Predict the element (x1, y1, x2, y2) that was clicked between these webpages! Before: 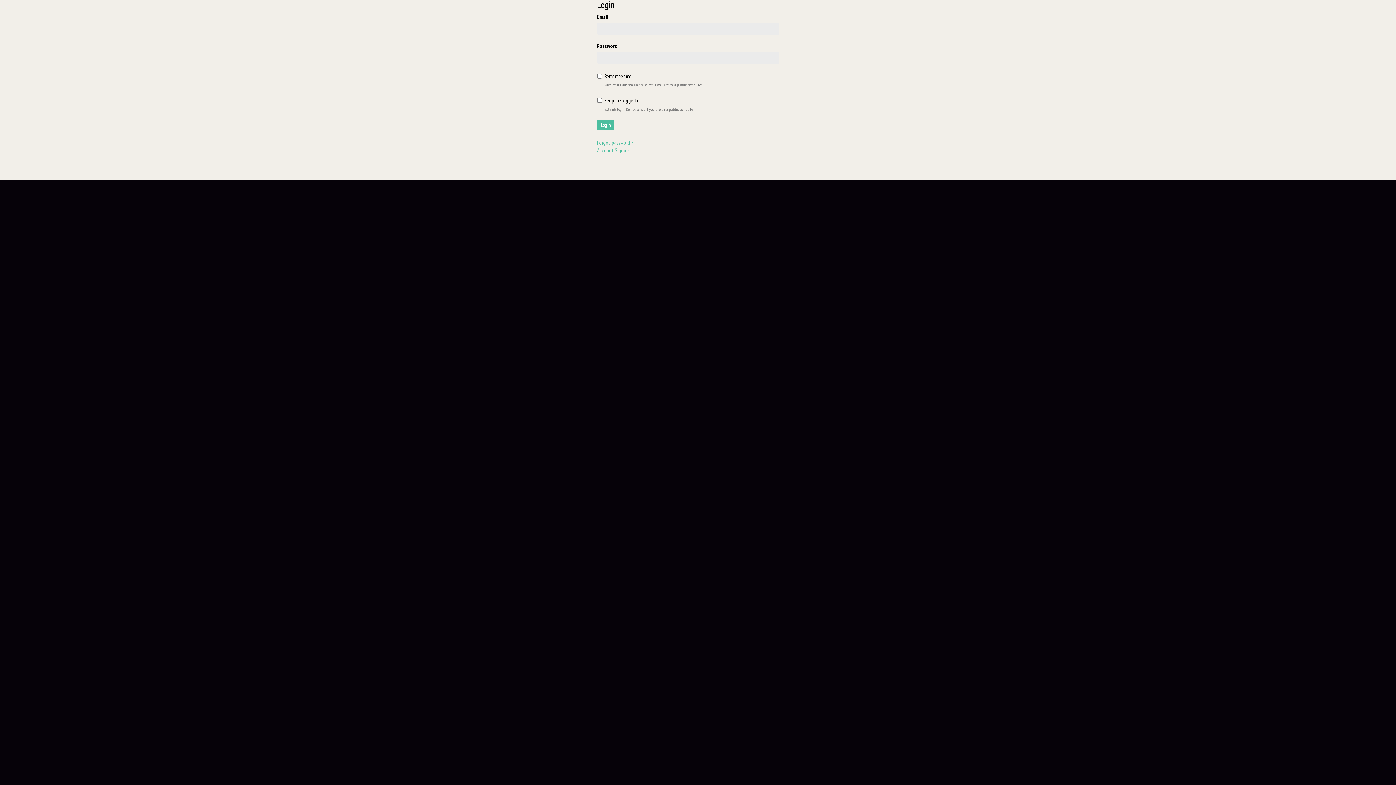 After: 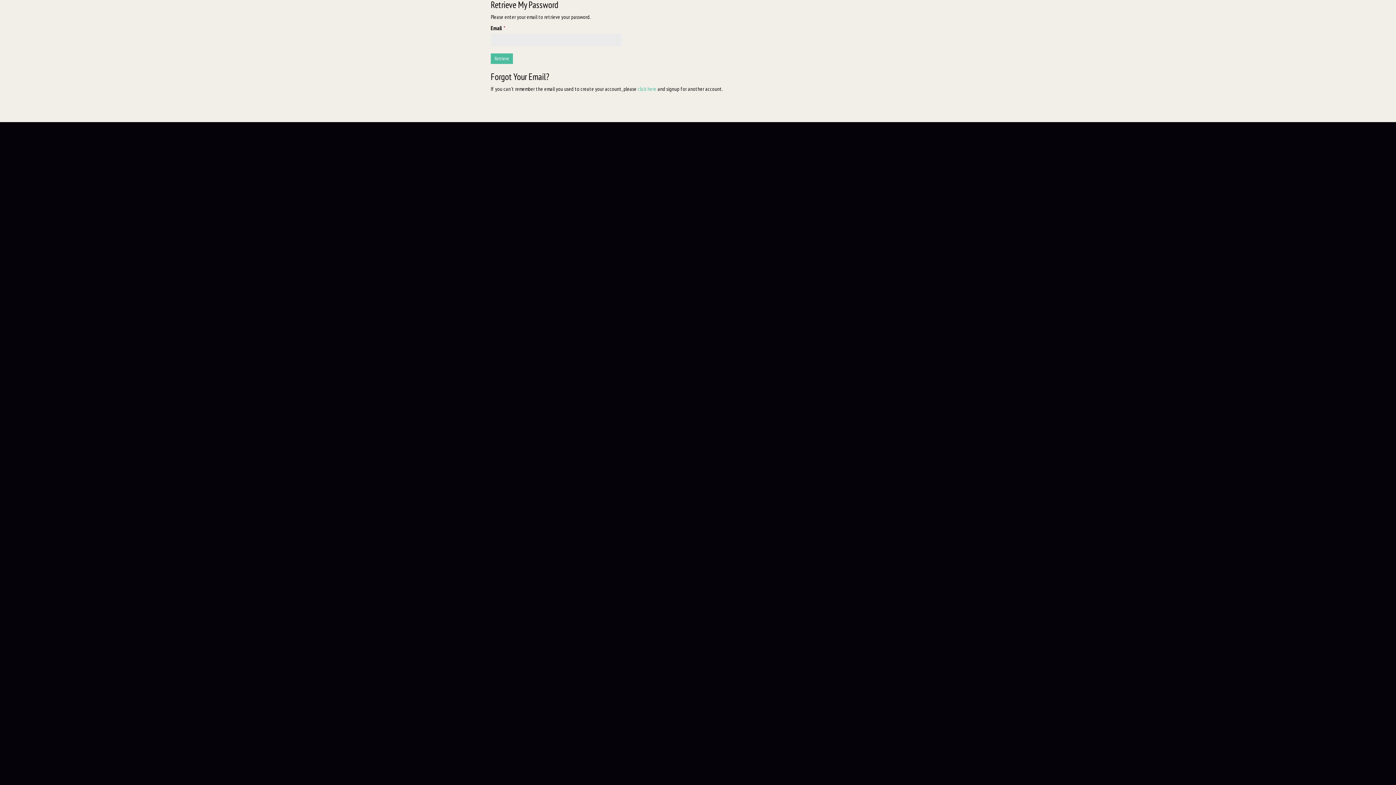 Action: bbox: (597, 139, 633, 146) label: Forgot password ?